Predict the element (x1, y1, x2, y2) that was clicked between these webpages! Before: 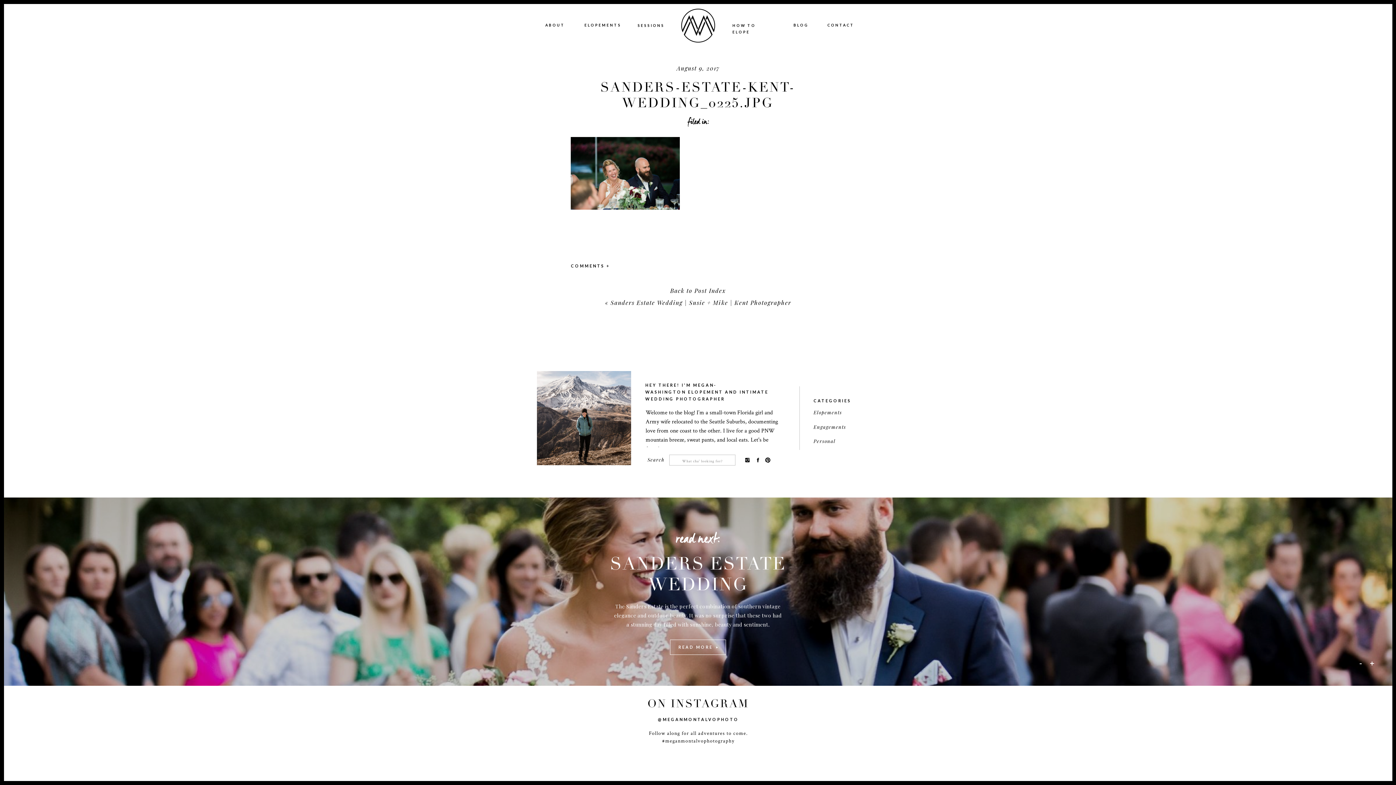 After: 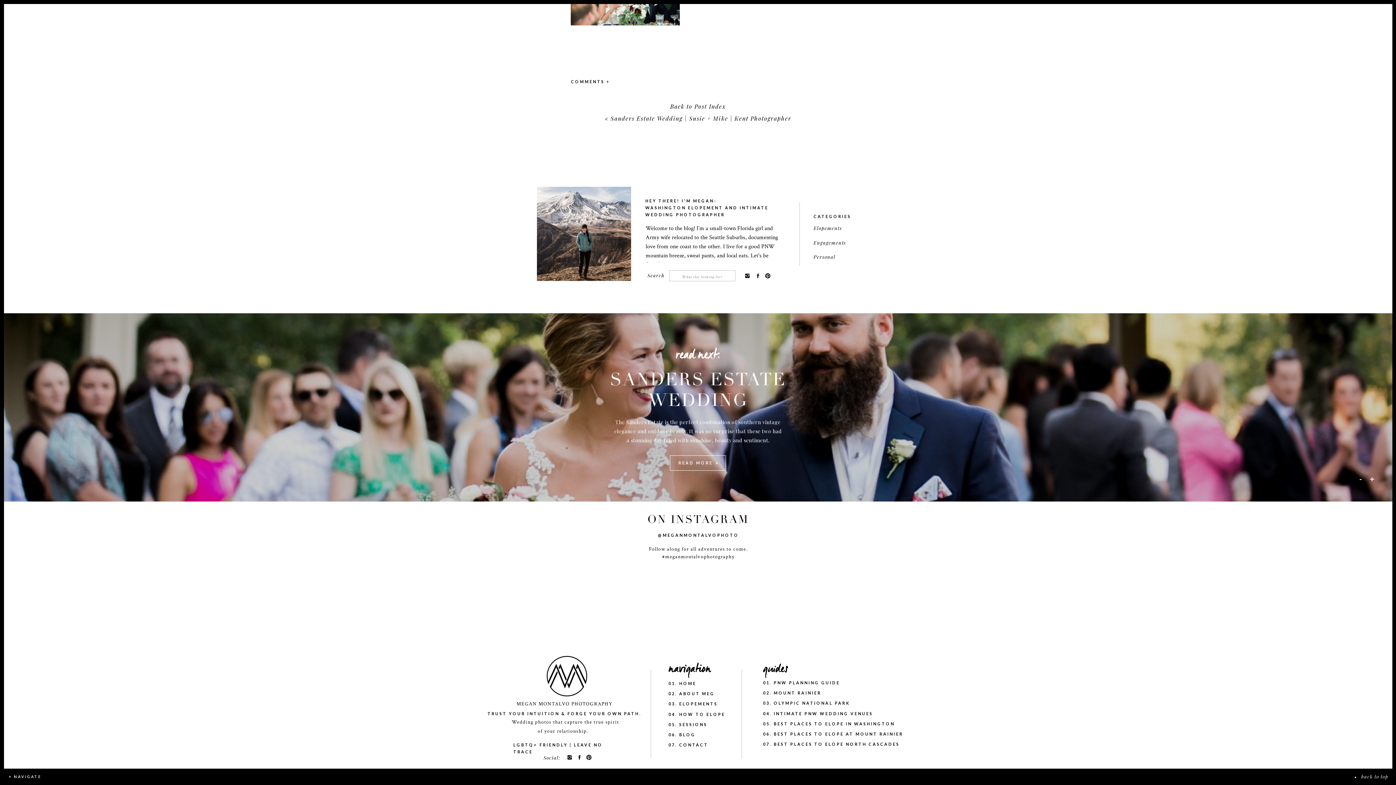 Action: label: + bbox: (174, 732, 186, 744)